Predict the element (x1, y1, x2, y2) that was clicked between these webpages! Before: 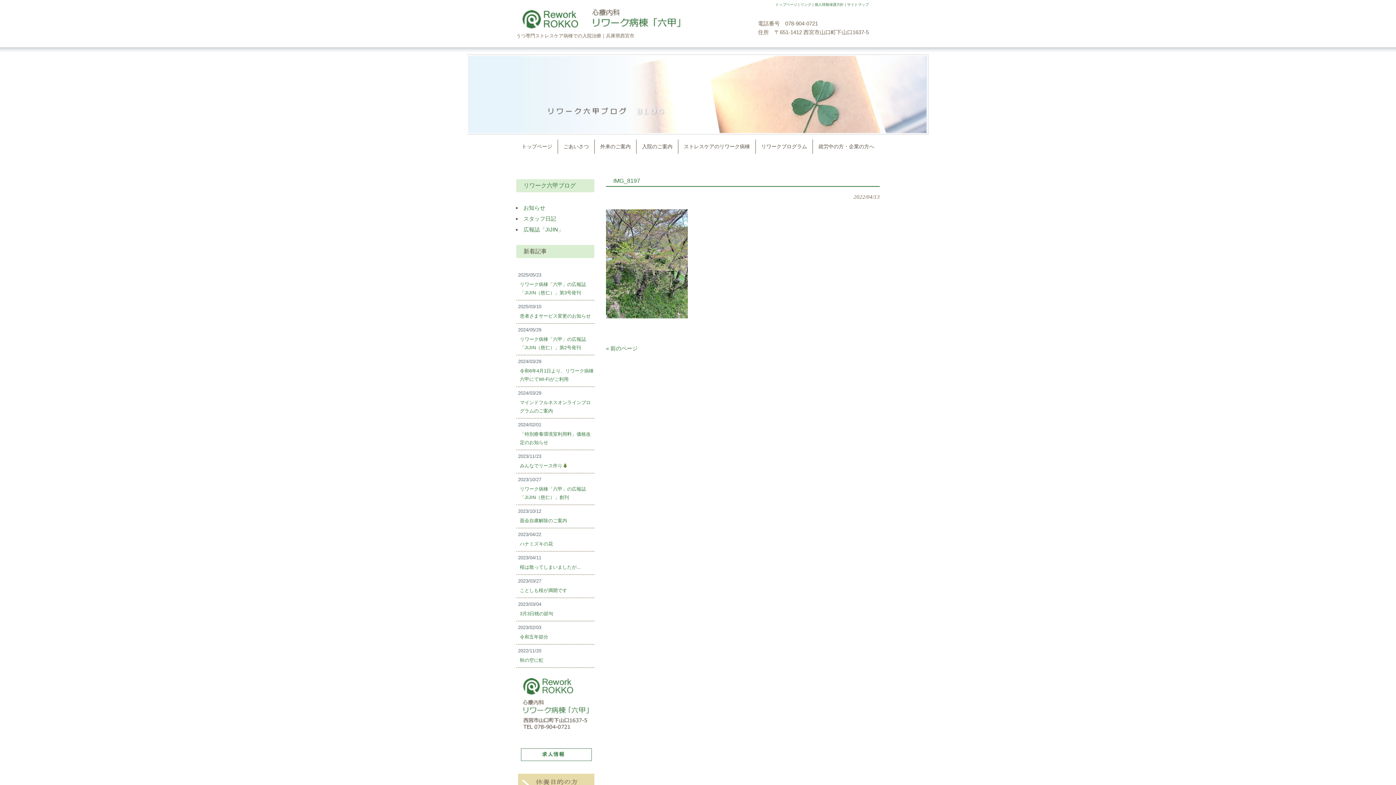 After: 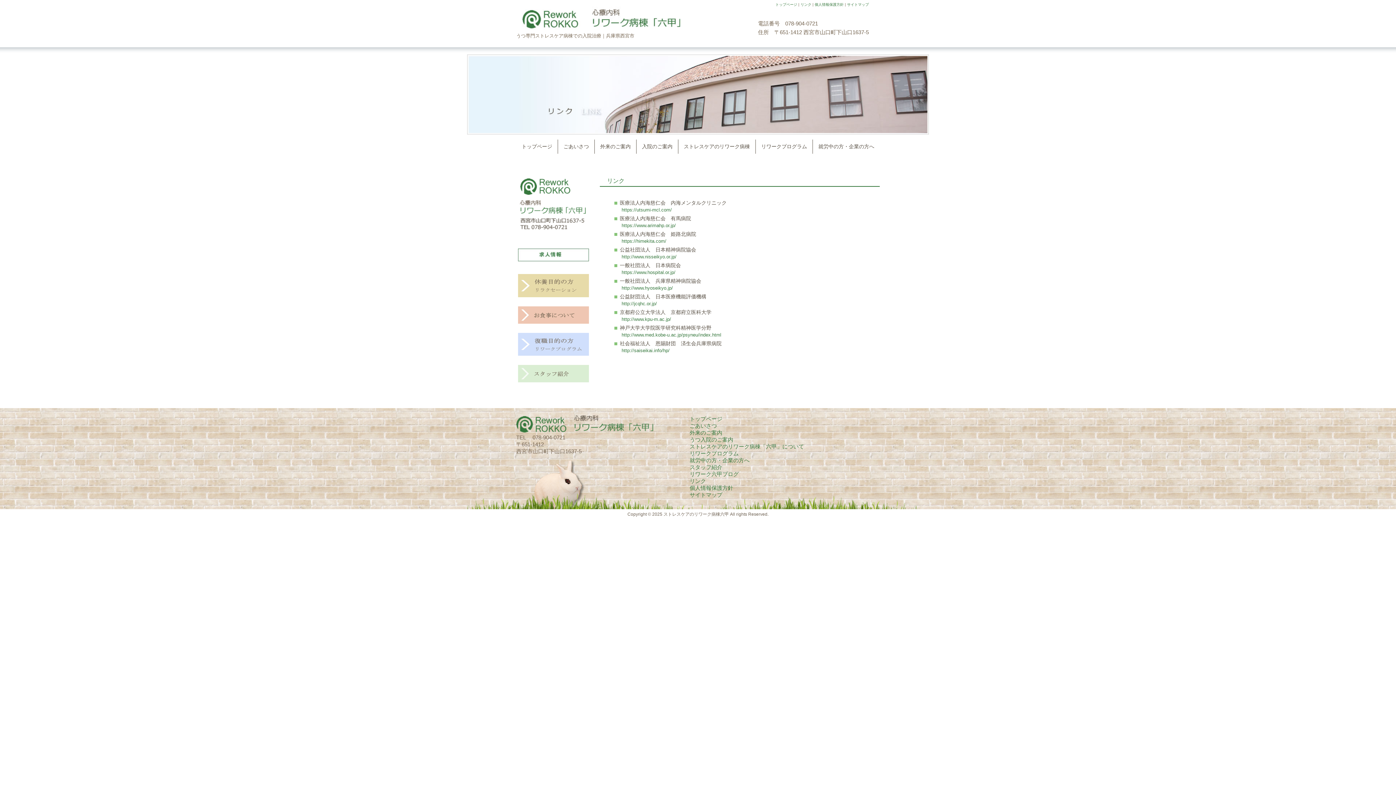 Action: bbox: (800, 2, 811, 6) label: リンク